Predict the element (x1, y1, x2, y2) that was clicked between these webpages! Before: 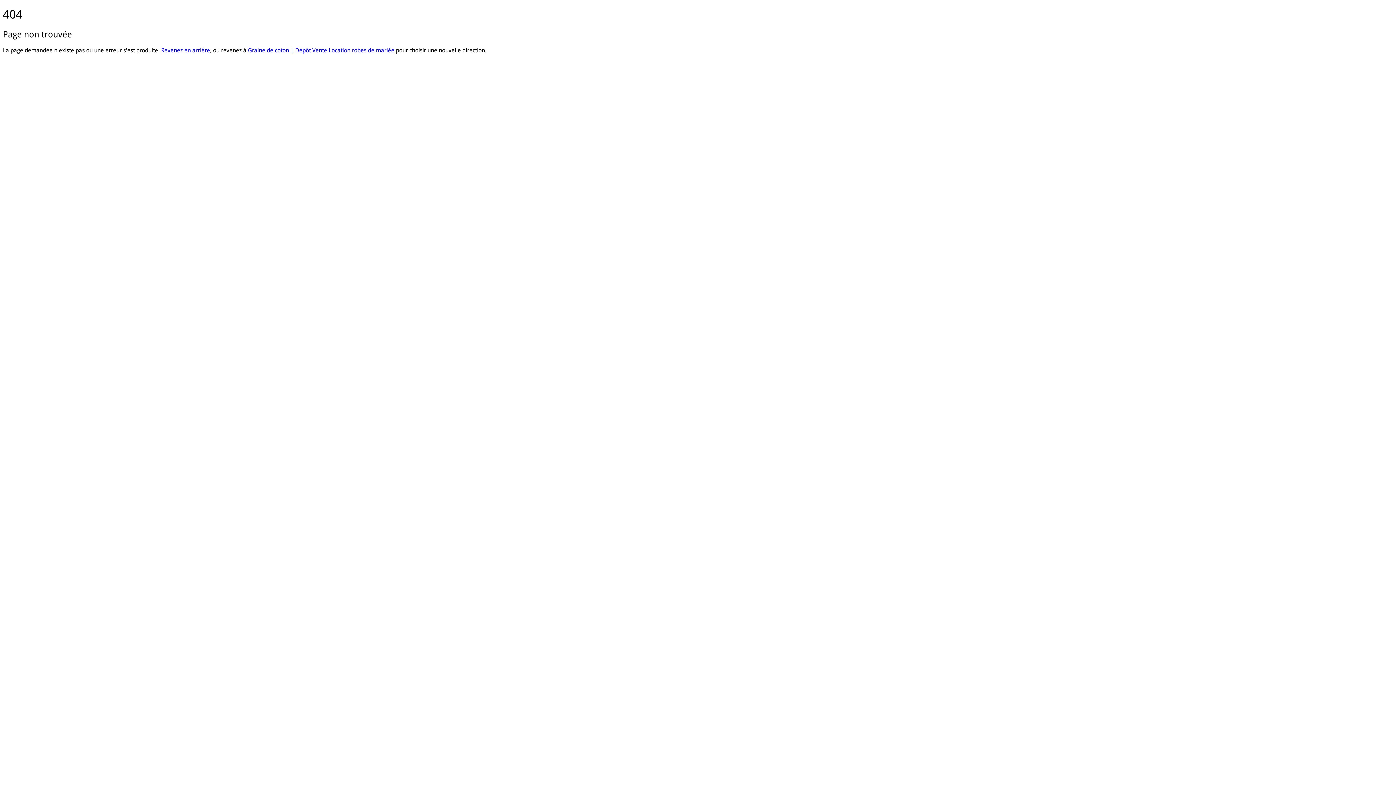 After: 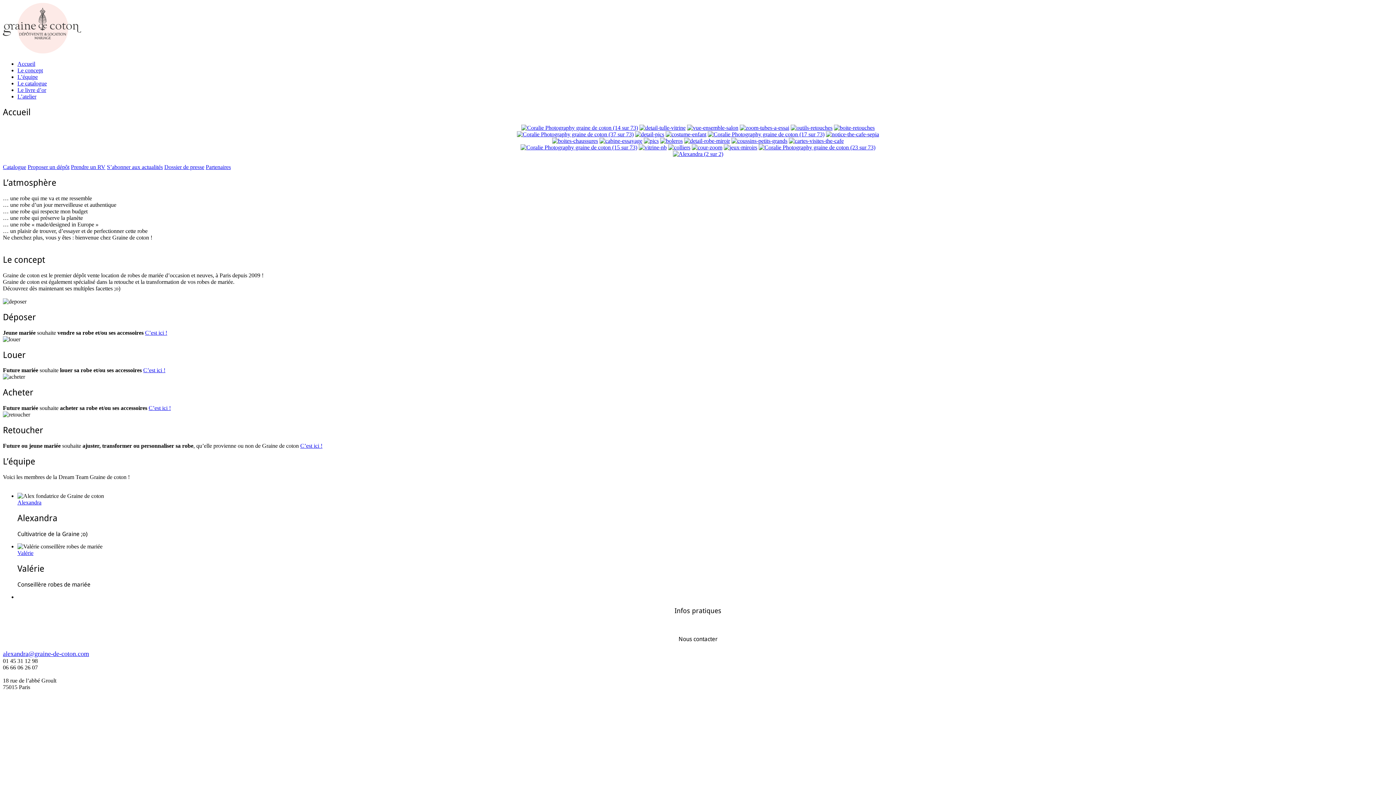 Action: label: Graine de coton | Dépôt Vente Location robes de mariée bbox: (248, 46, 394, 53)